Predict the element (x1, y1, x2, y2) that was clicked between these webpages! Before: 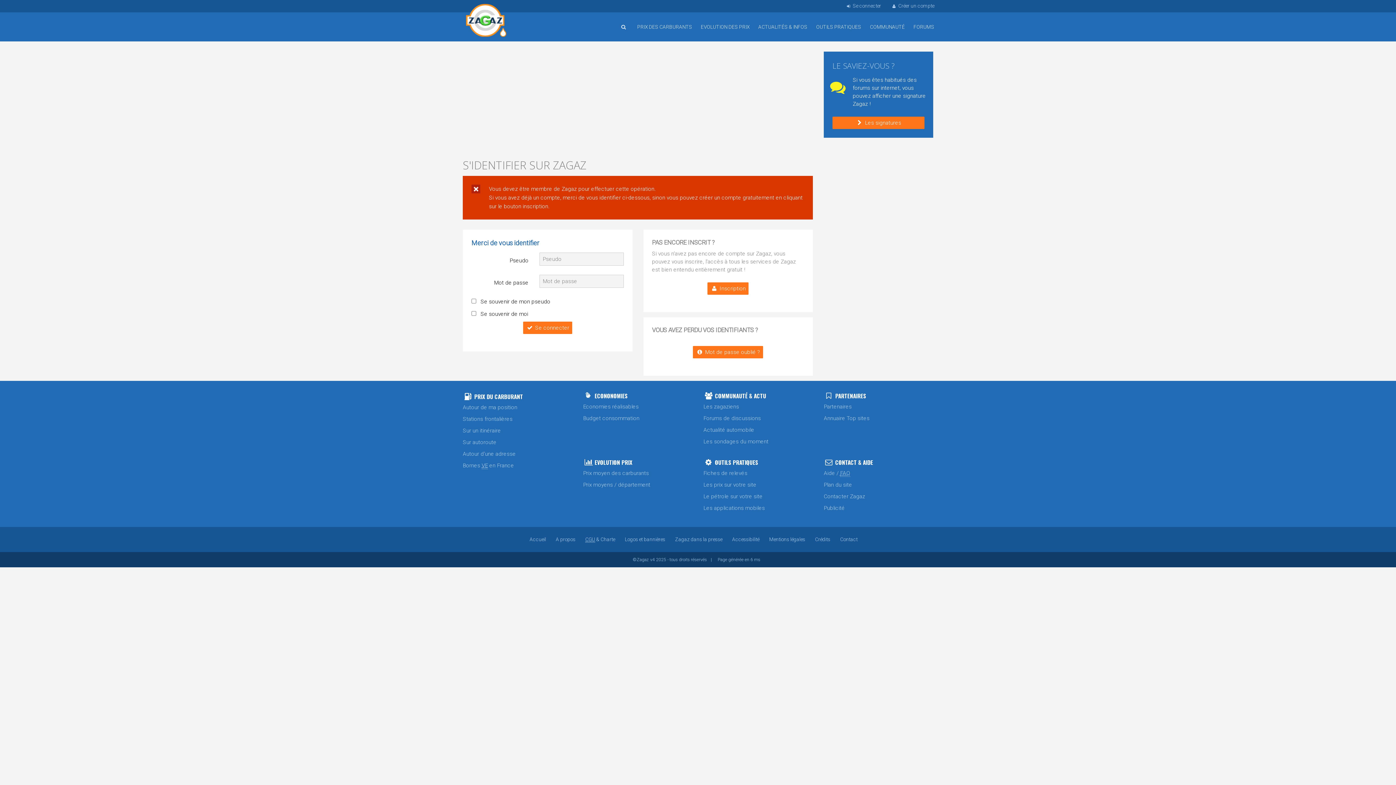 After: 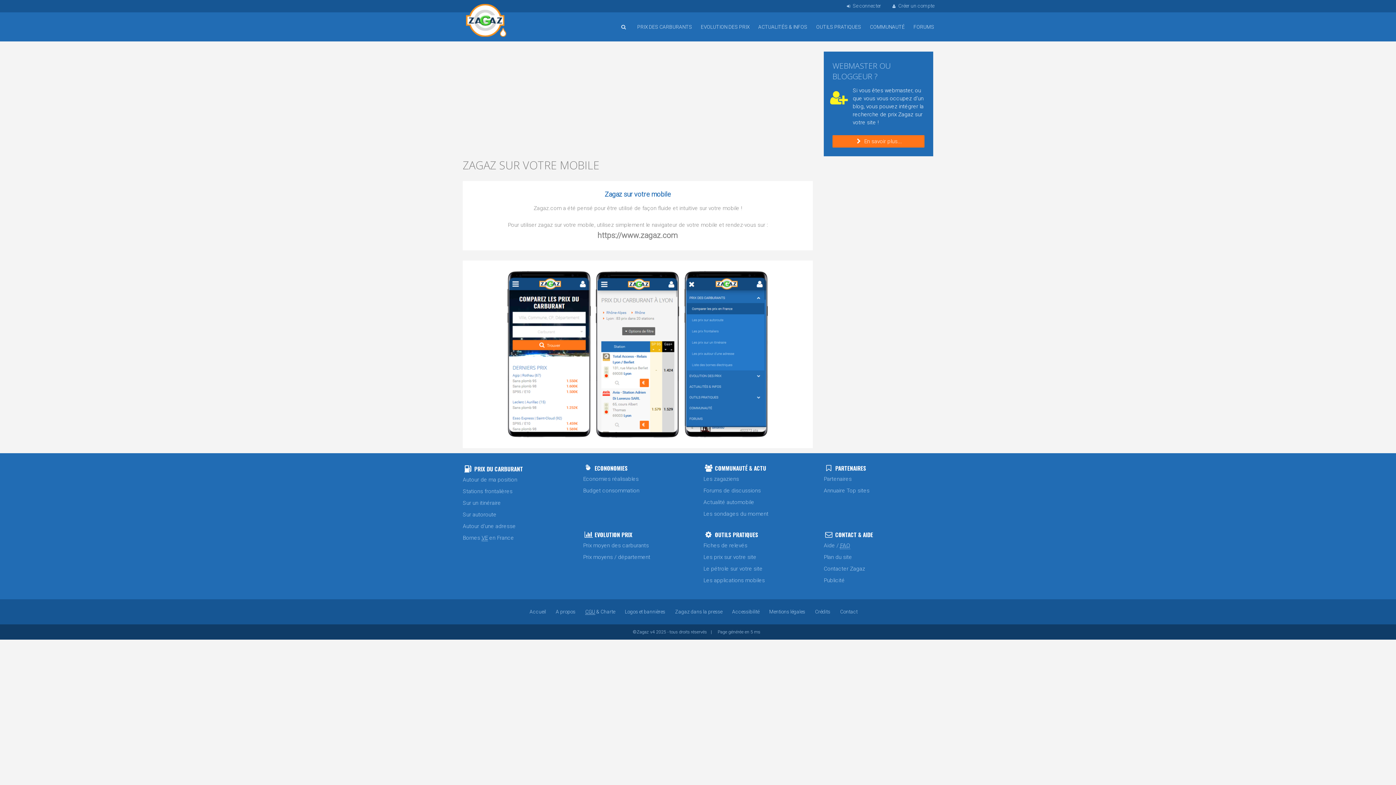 Action: label: Les applications mobiles bbox: (703, 502, 813, 514)